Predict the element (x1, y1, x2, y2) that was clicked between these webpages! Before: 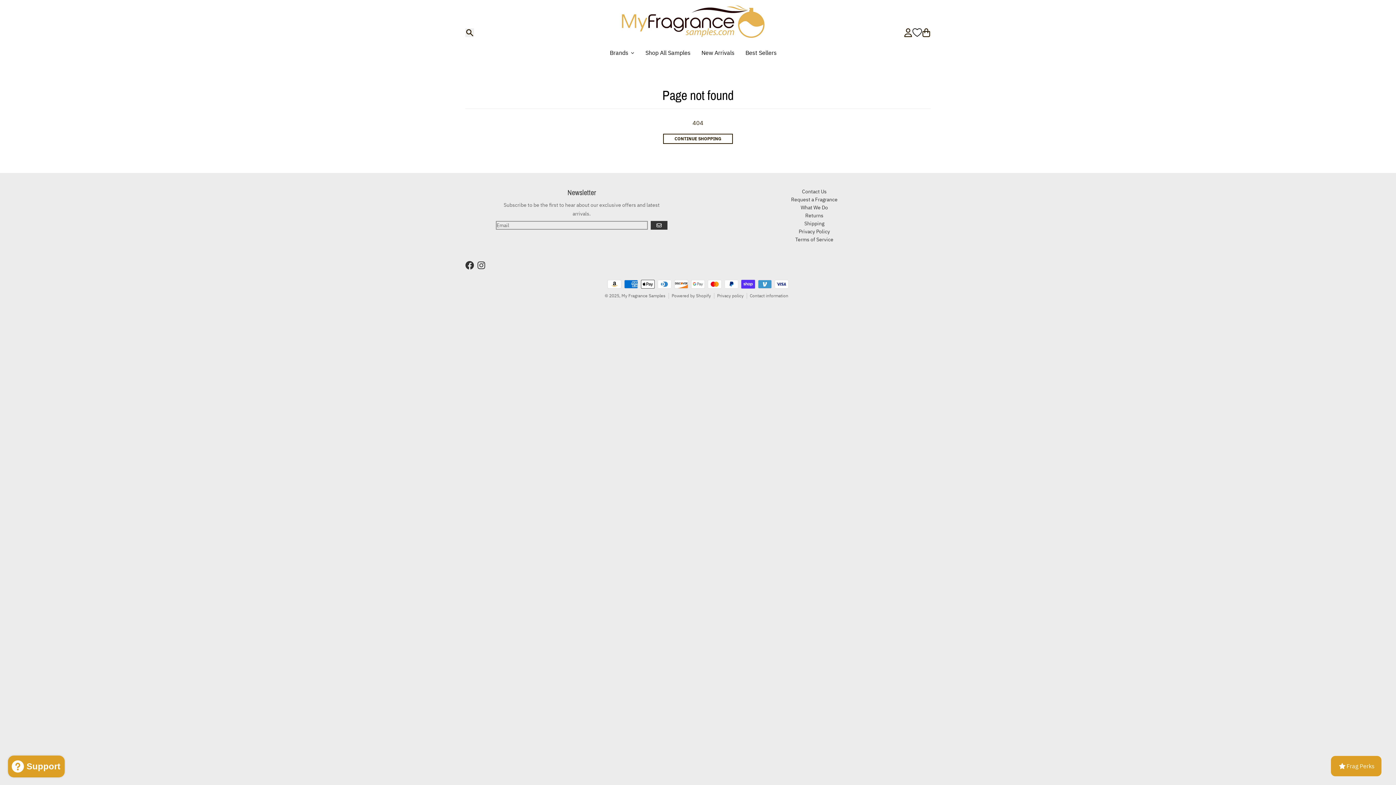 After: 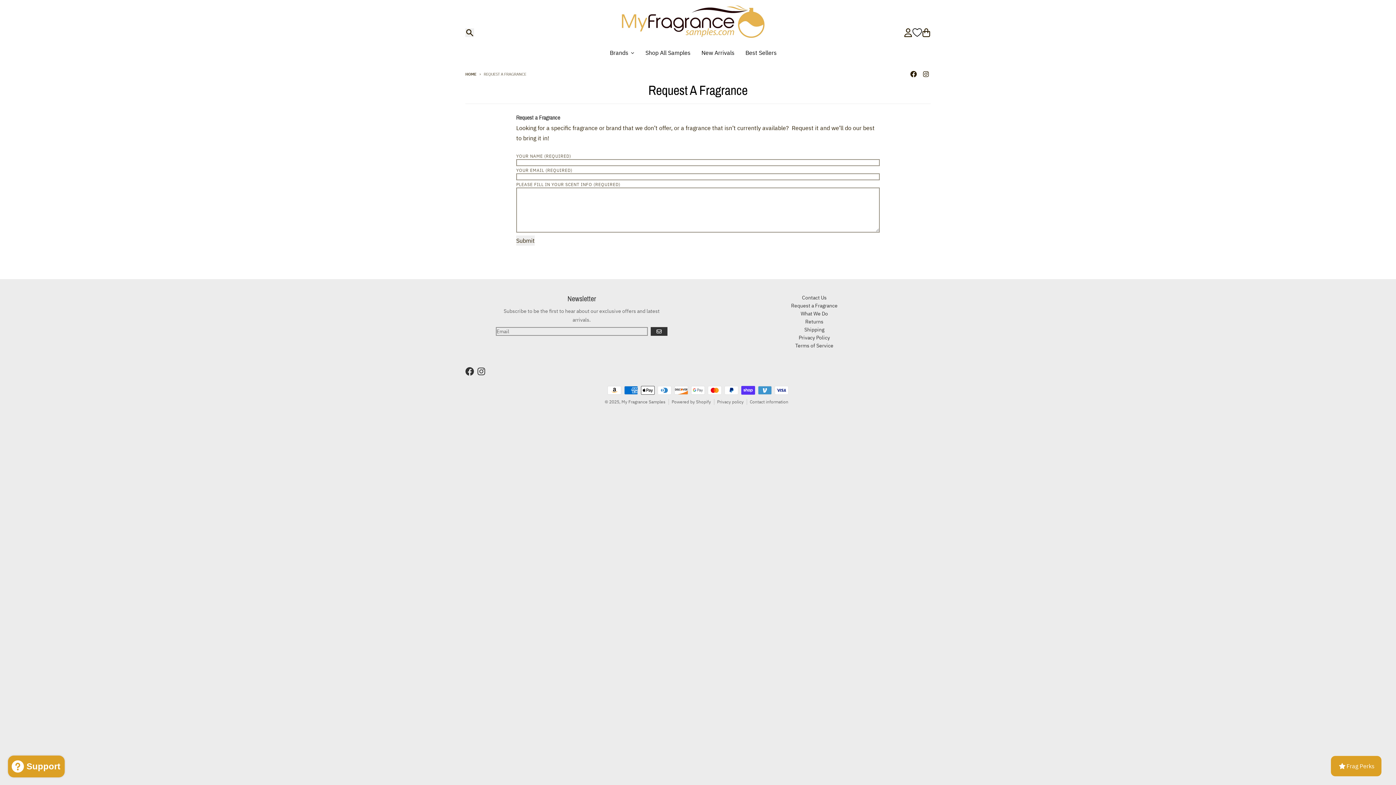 Action: bbox: (791, 196, 837, 203) label: Request a Fragrance